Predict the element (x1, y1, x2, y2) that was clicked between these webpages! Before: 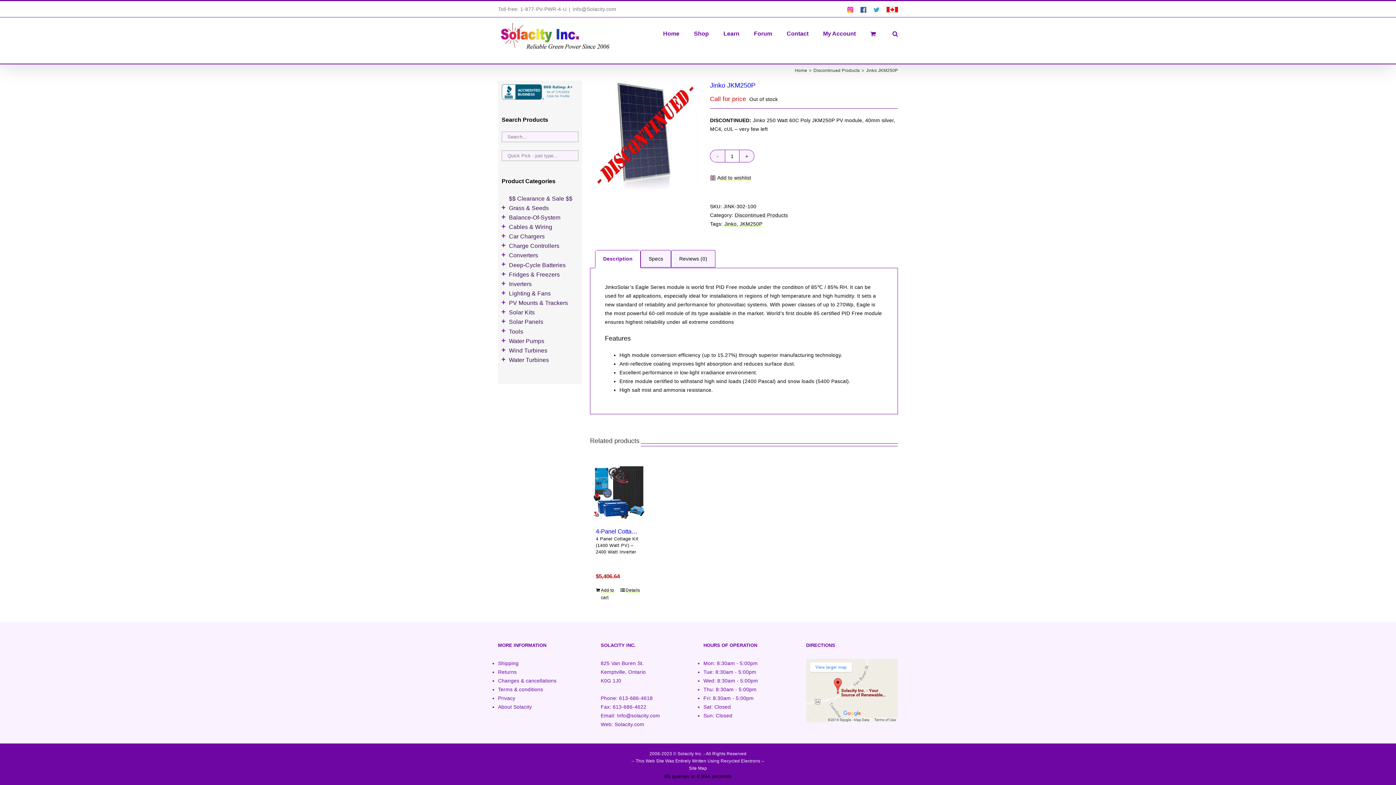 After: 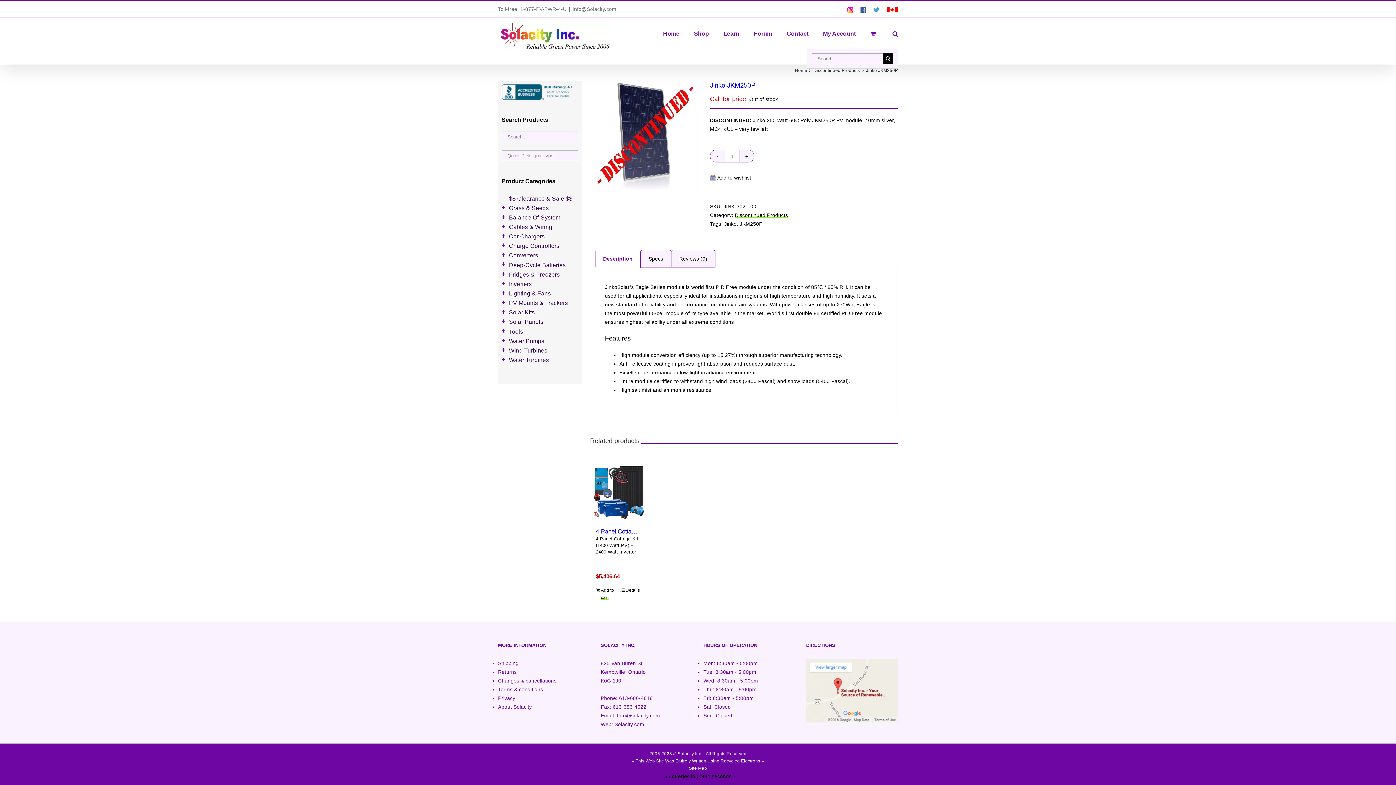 Action: label: Search bbox: (892, 17, 898, 48)